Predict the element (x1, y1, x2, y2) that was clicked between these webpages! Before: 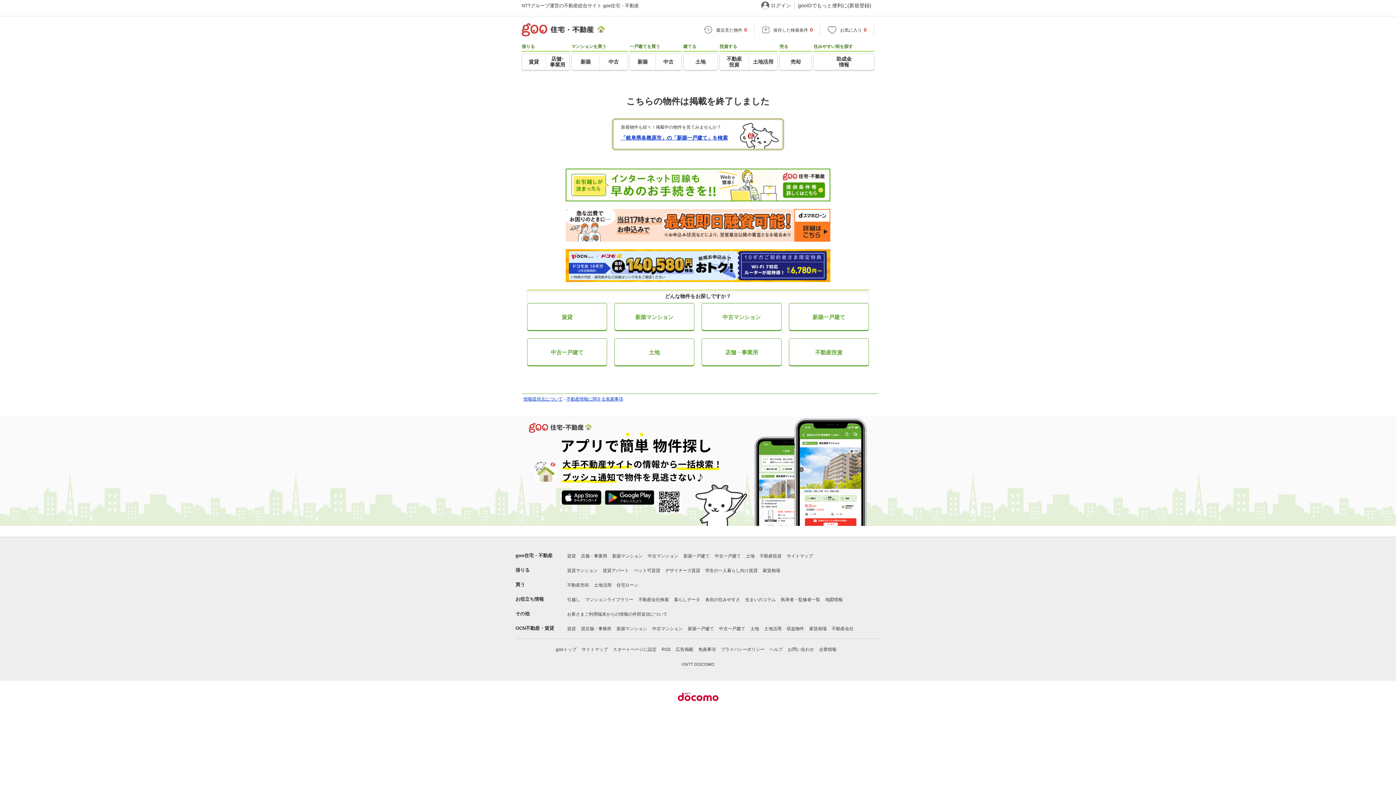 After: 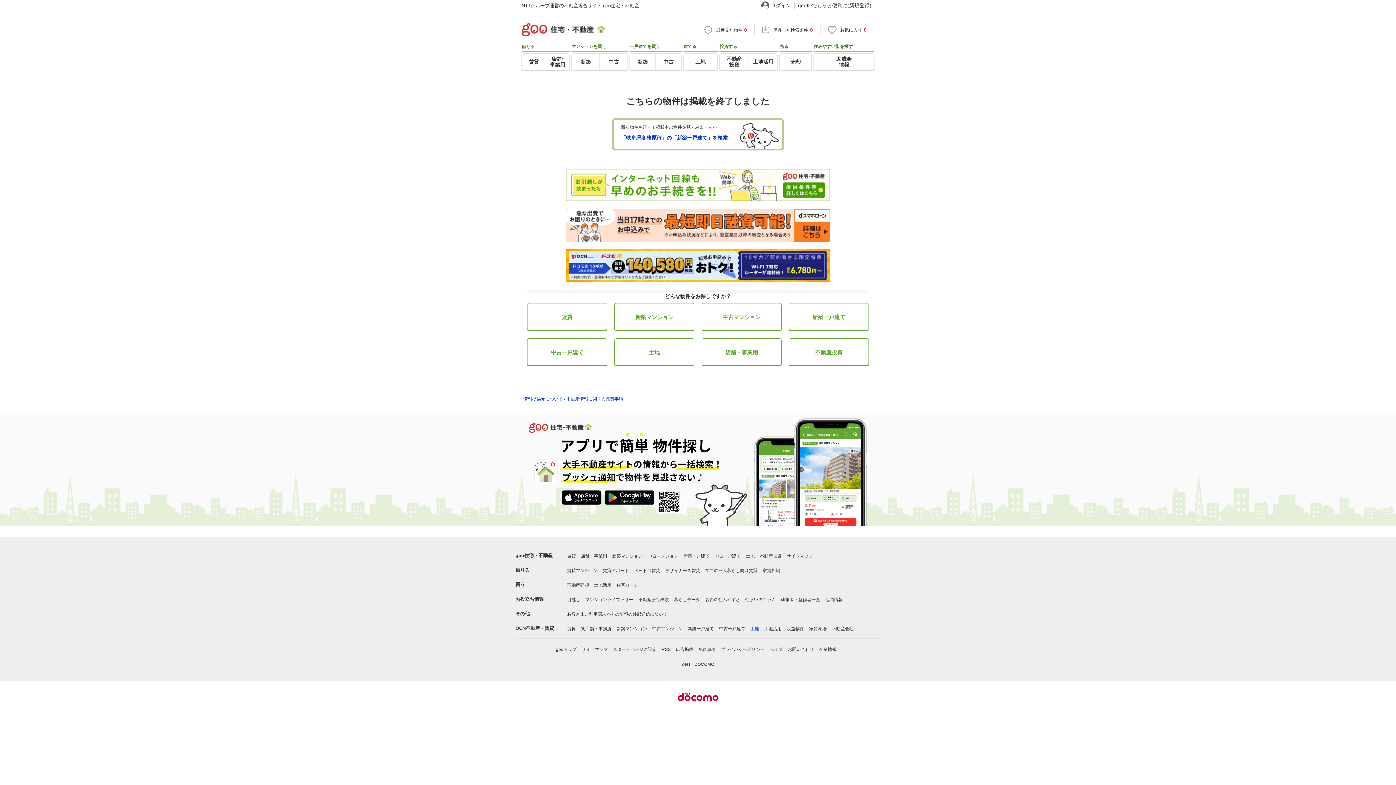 Action: bbox: (750, 626, 759, 631) label: 土地